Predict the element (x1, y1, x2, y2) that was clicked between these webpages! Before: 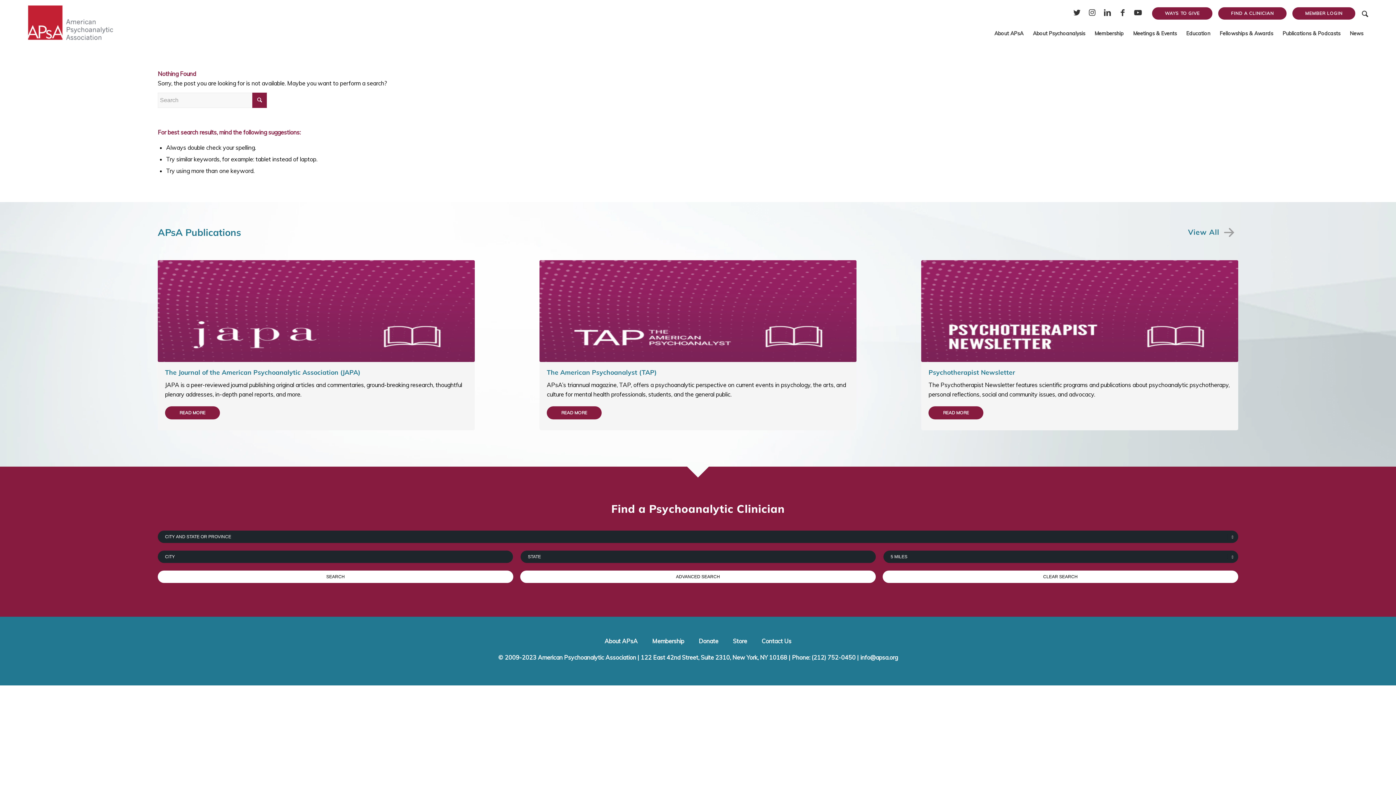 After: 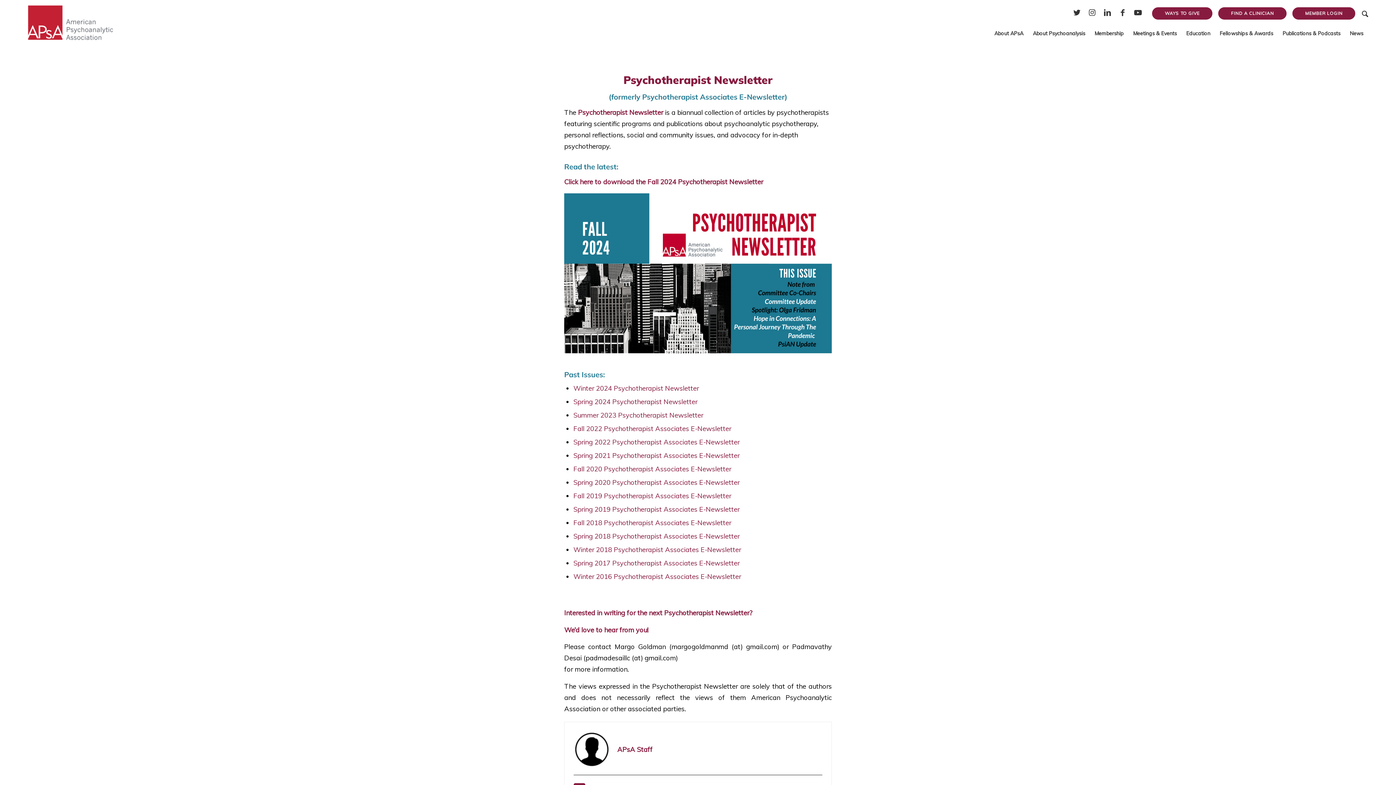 Action: bbox: (928, 368, 1015, 376) label: Psychotherapist Newsletter